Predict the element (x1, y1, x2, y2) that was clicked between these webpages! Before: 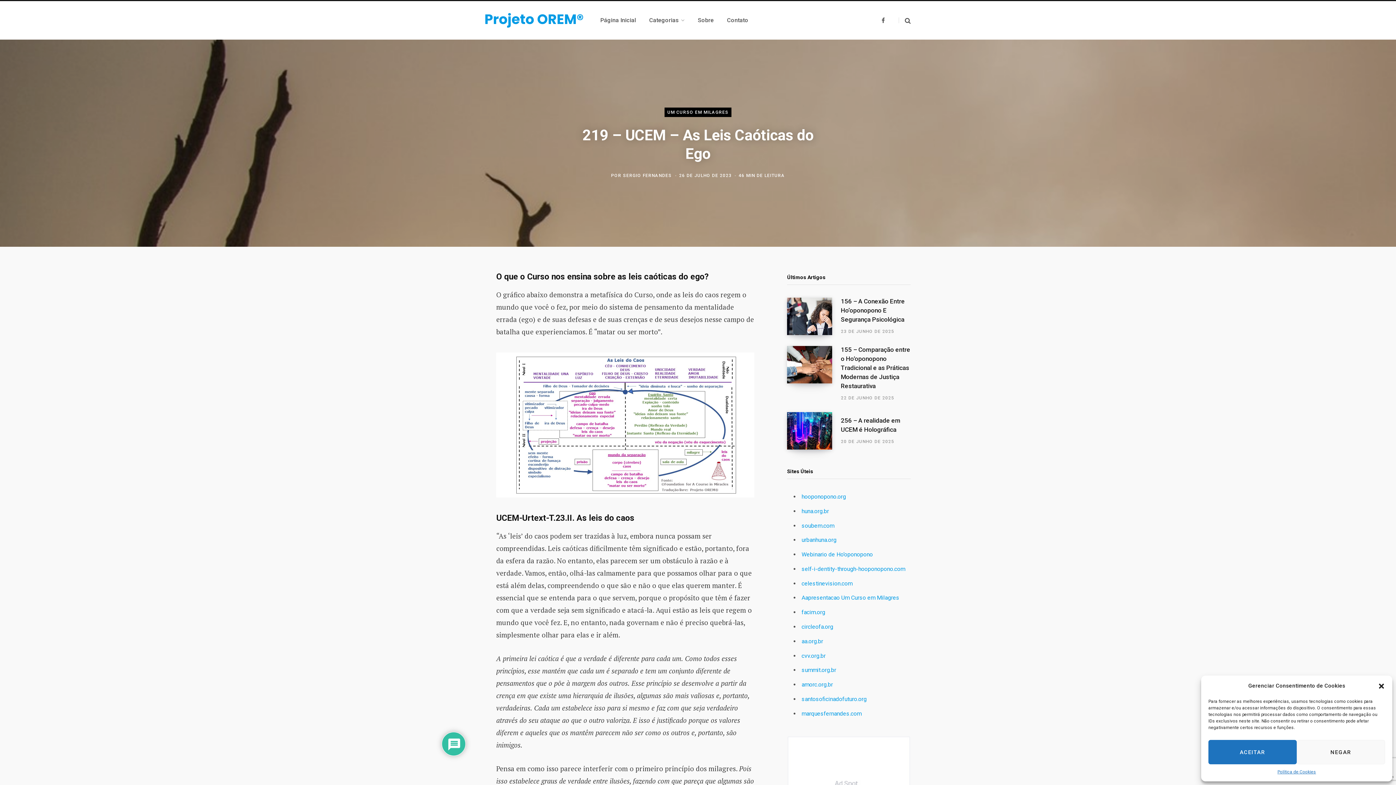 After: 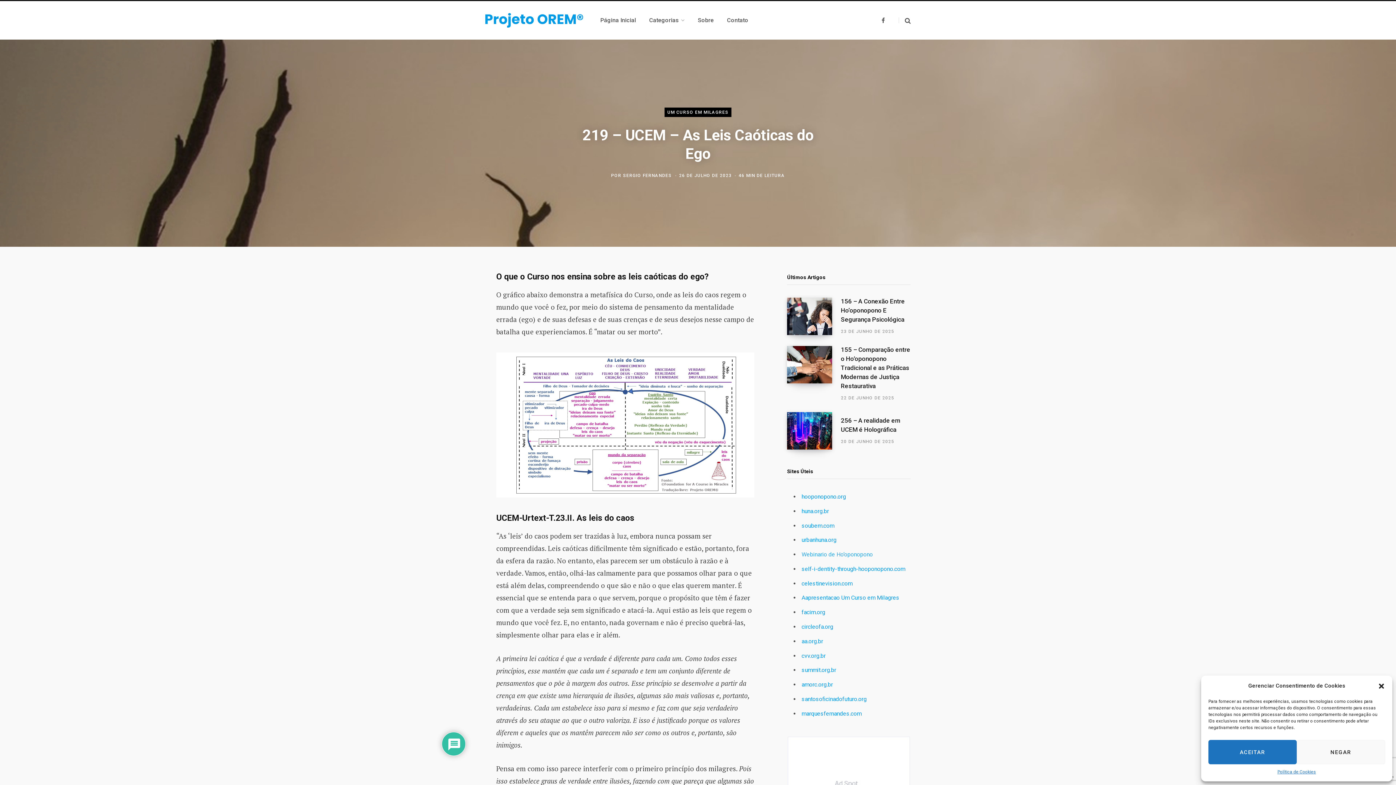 Action: label: Webinario de Ho’oponopono bbox: (801, 551, 873, 558)